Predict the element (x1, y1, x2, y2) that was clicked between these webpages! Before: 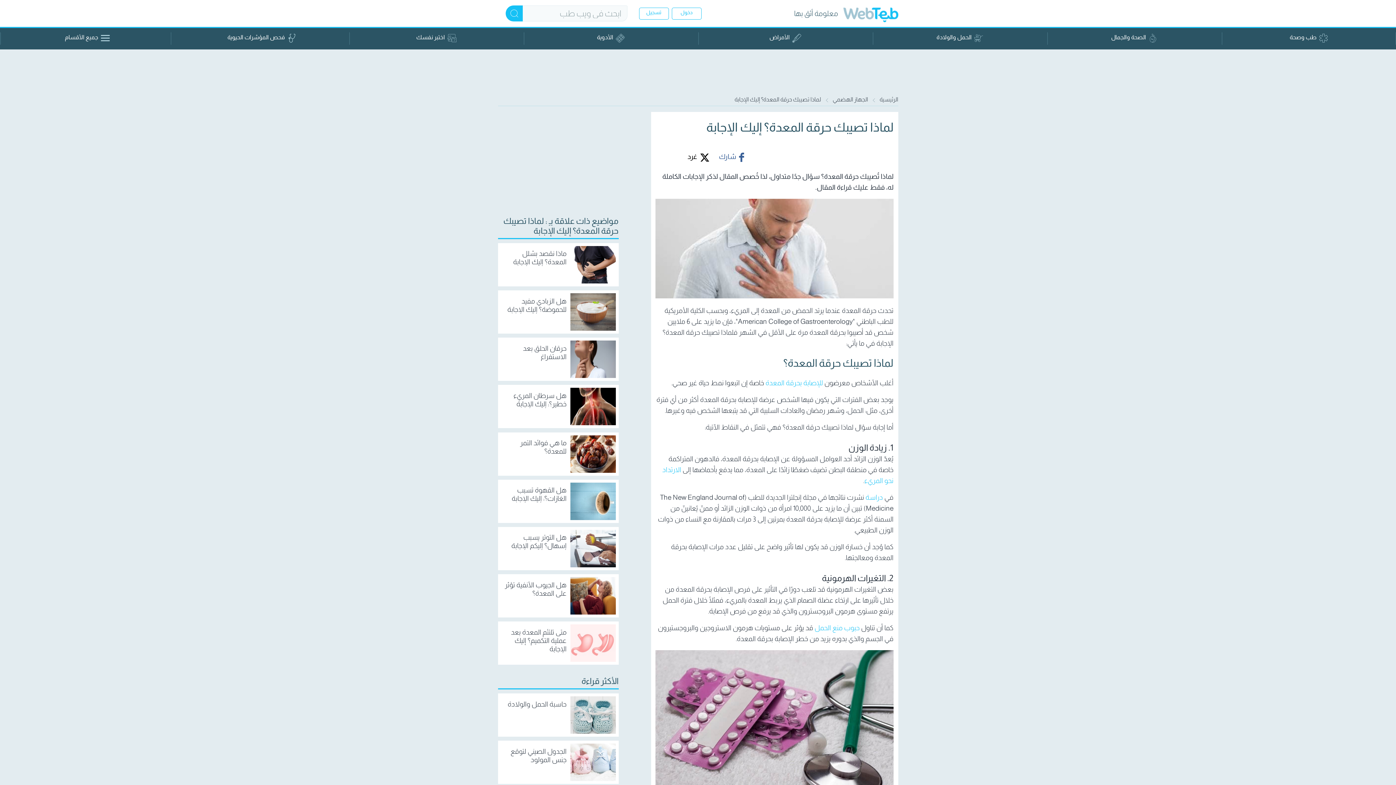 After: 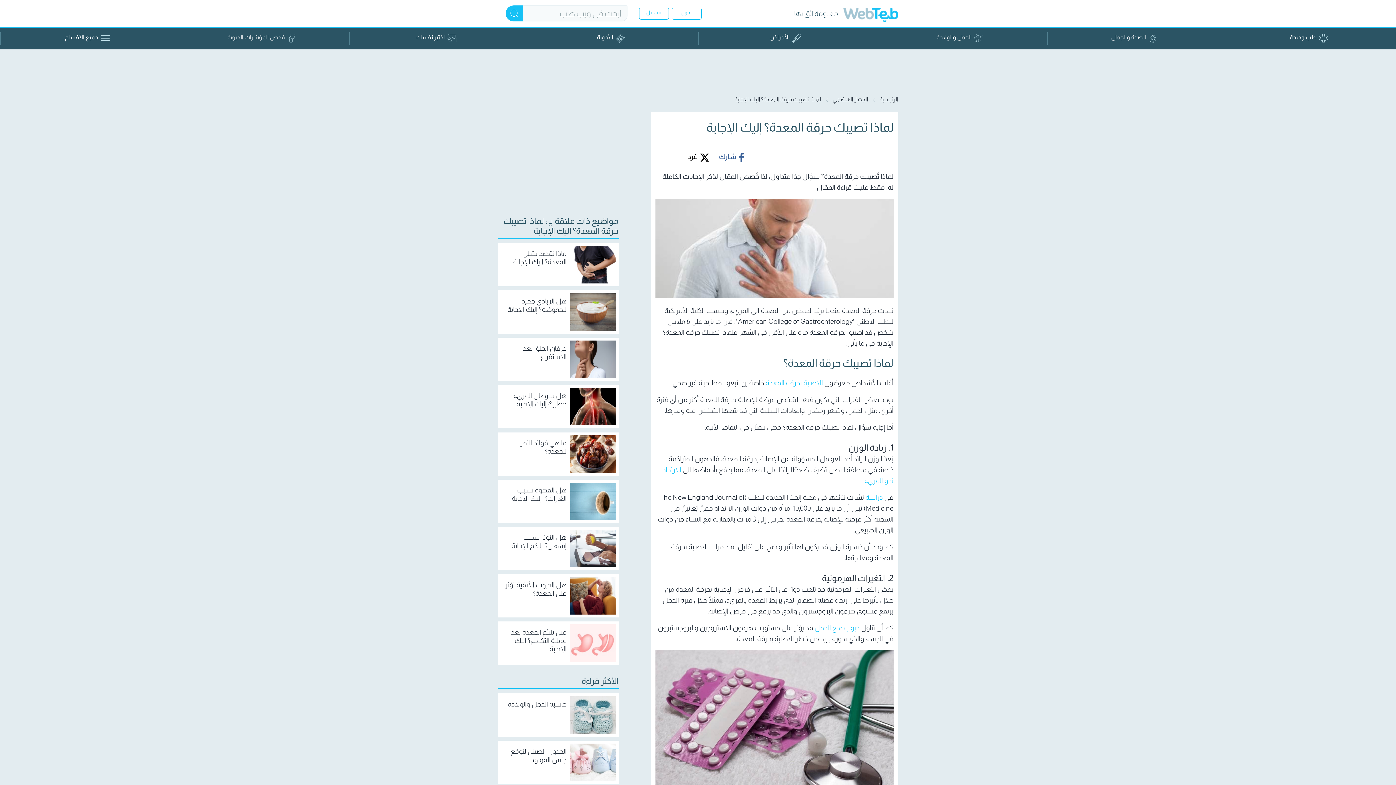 Action: label: فحص المؤشرات الحيوية bbox: (174, 28, 349, 49)